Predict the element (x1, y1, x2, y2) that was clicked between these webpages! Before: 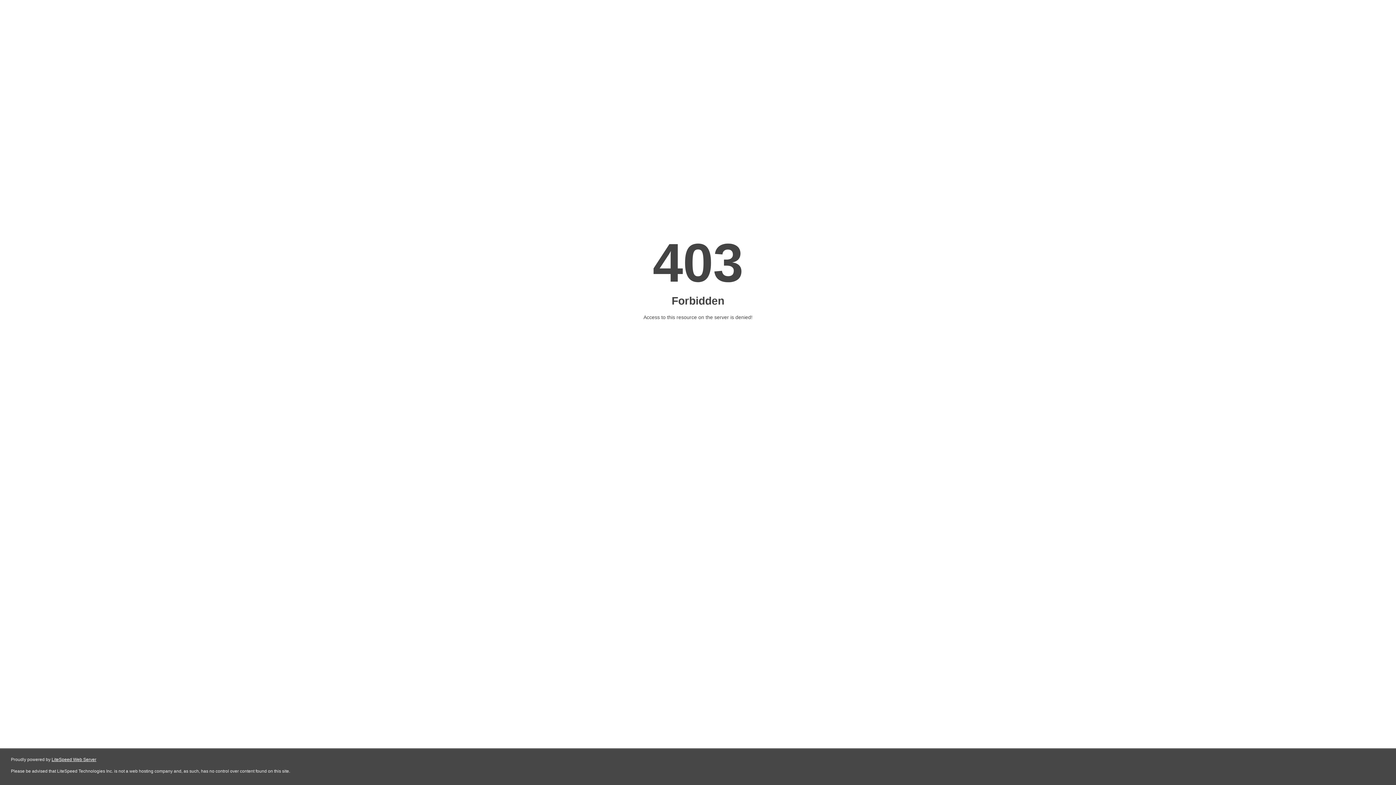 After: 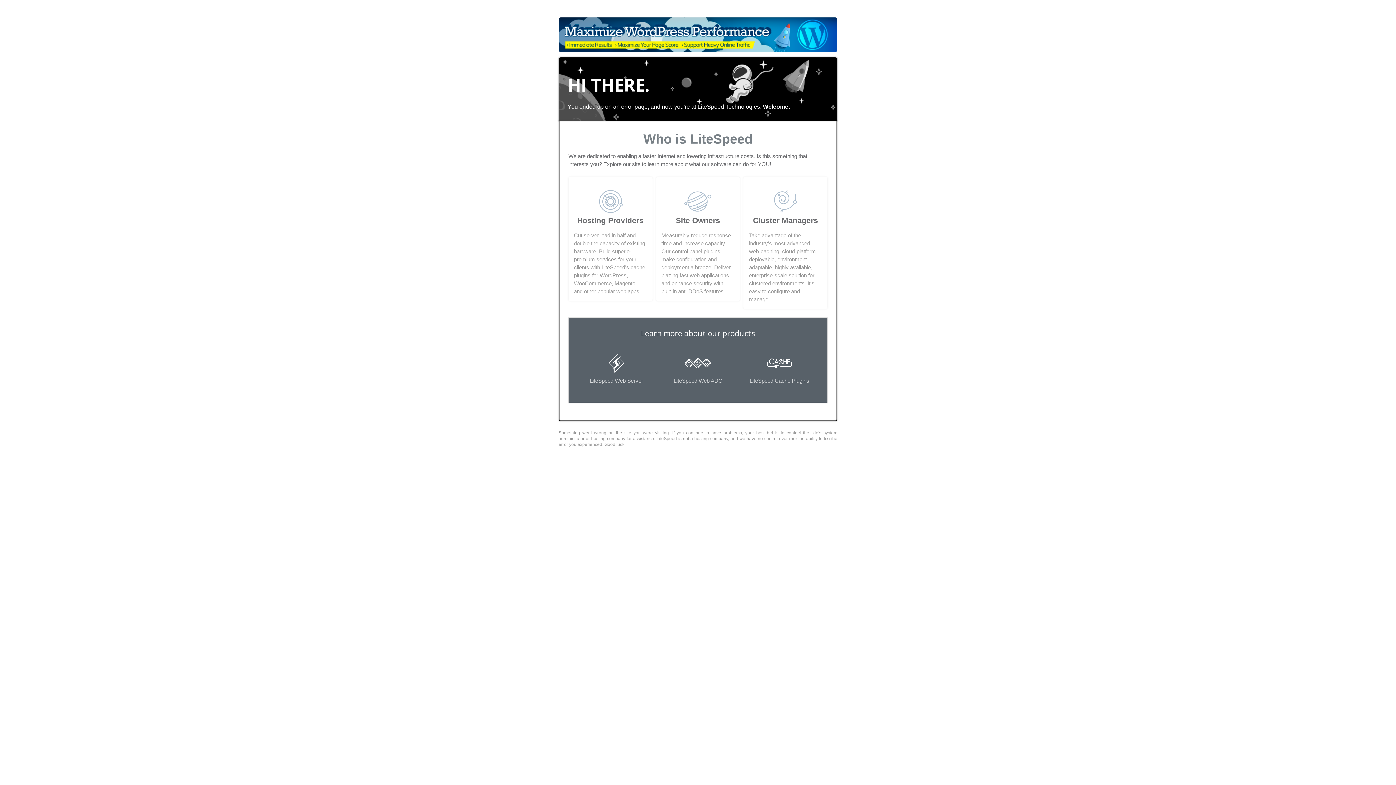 Action: bbox: (51, 757, 96, 762) label: LiteSpeed Web Server